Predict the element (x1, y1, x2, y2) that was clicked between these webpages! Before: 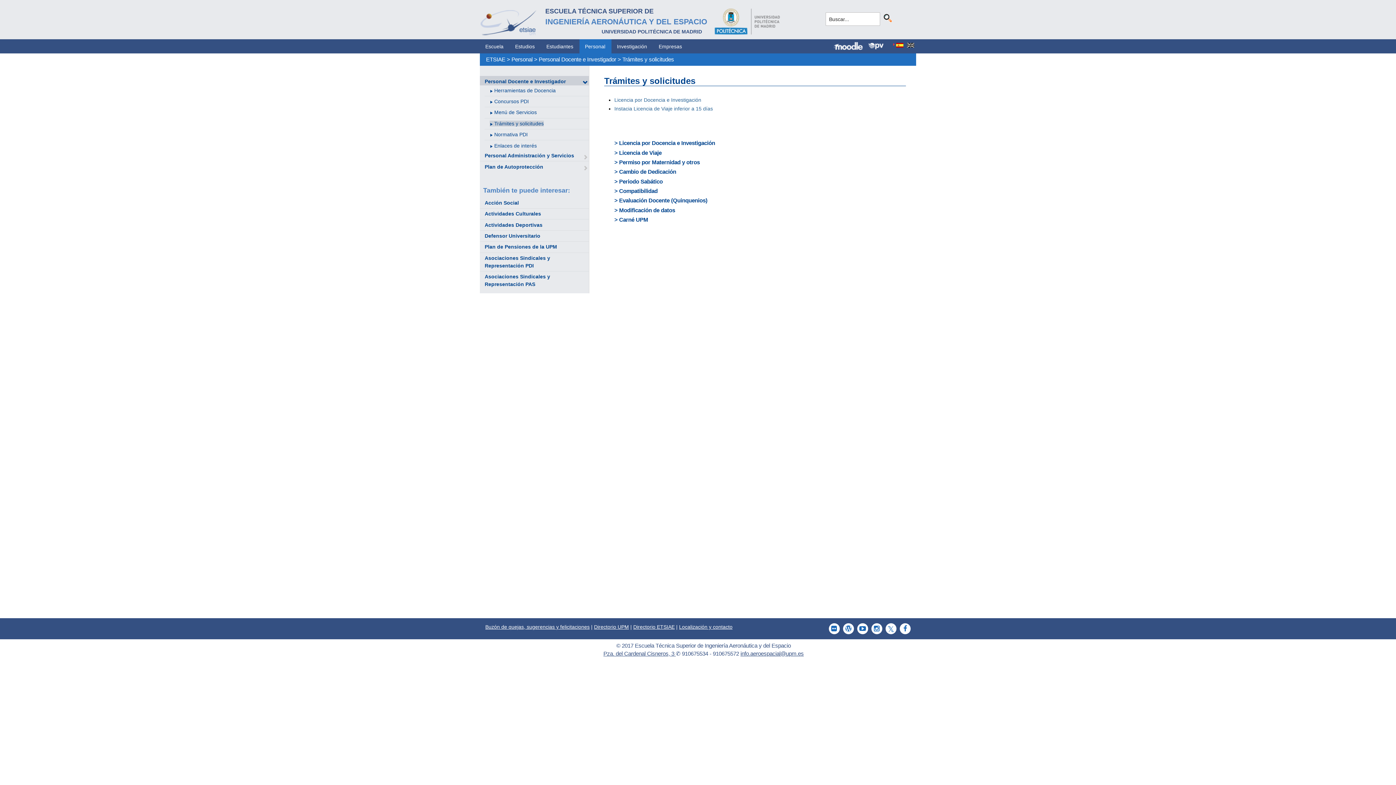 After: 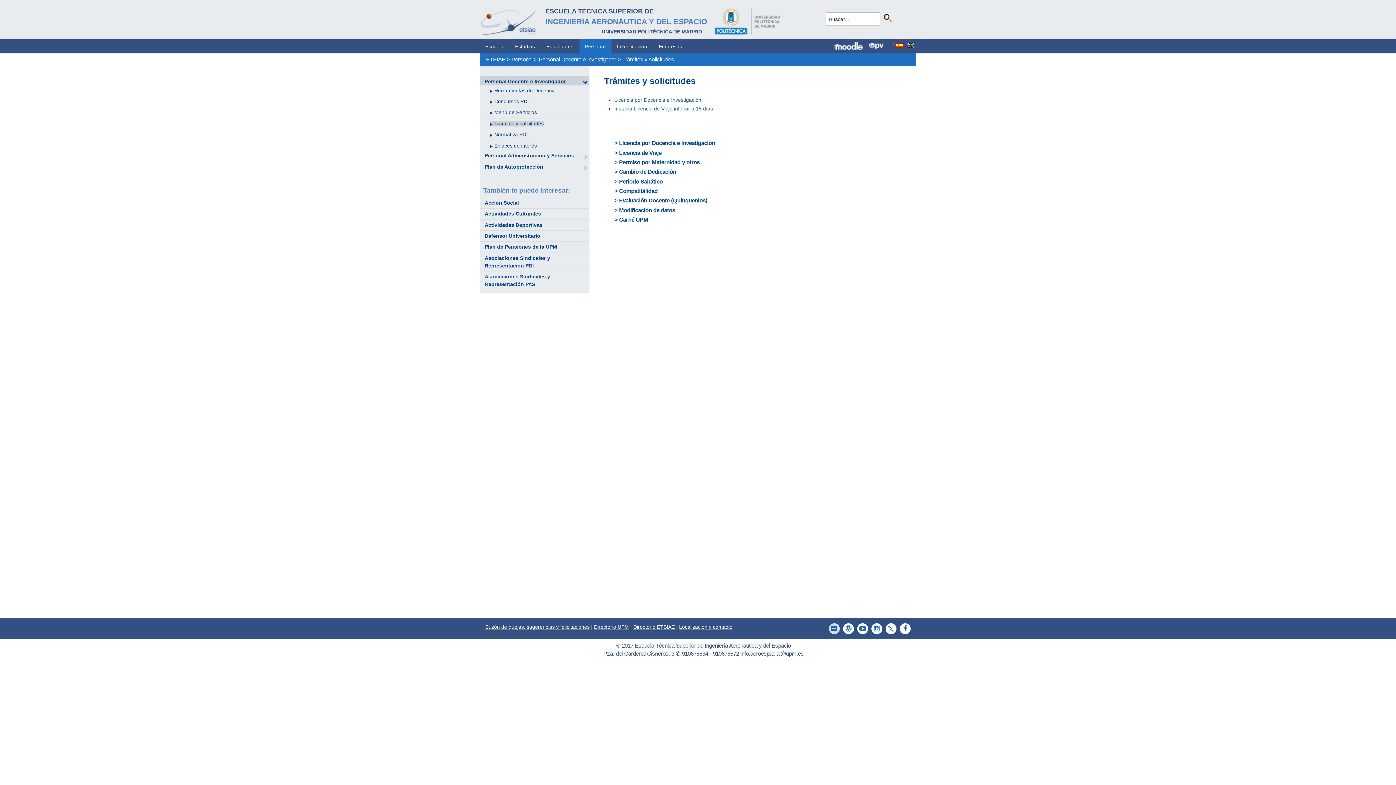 Action: bbox: (825, 623, 839, 634)